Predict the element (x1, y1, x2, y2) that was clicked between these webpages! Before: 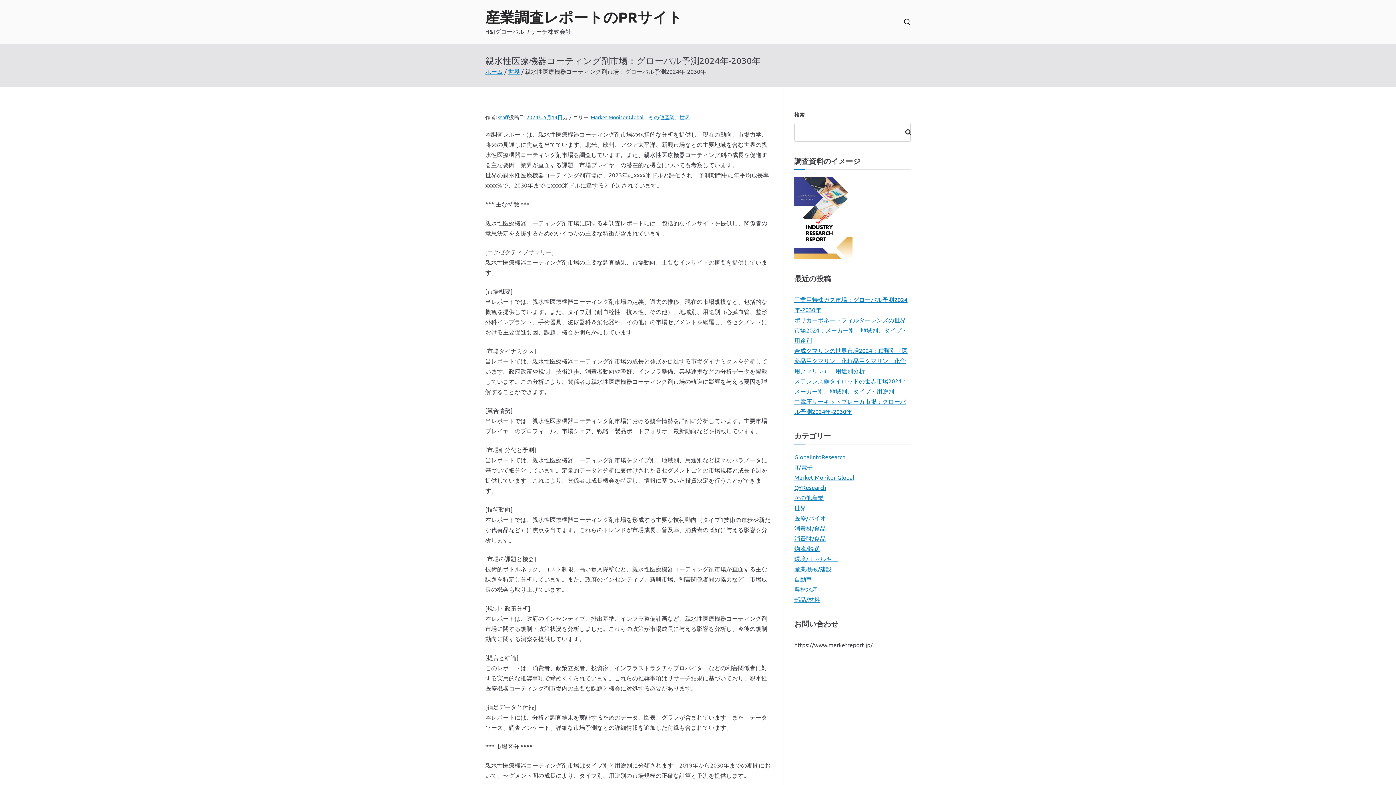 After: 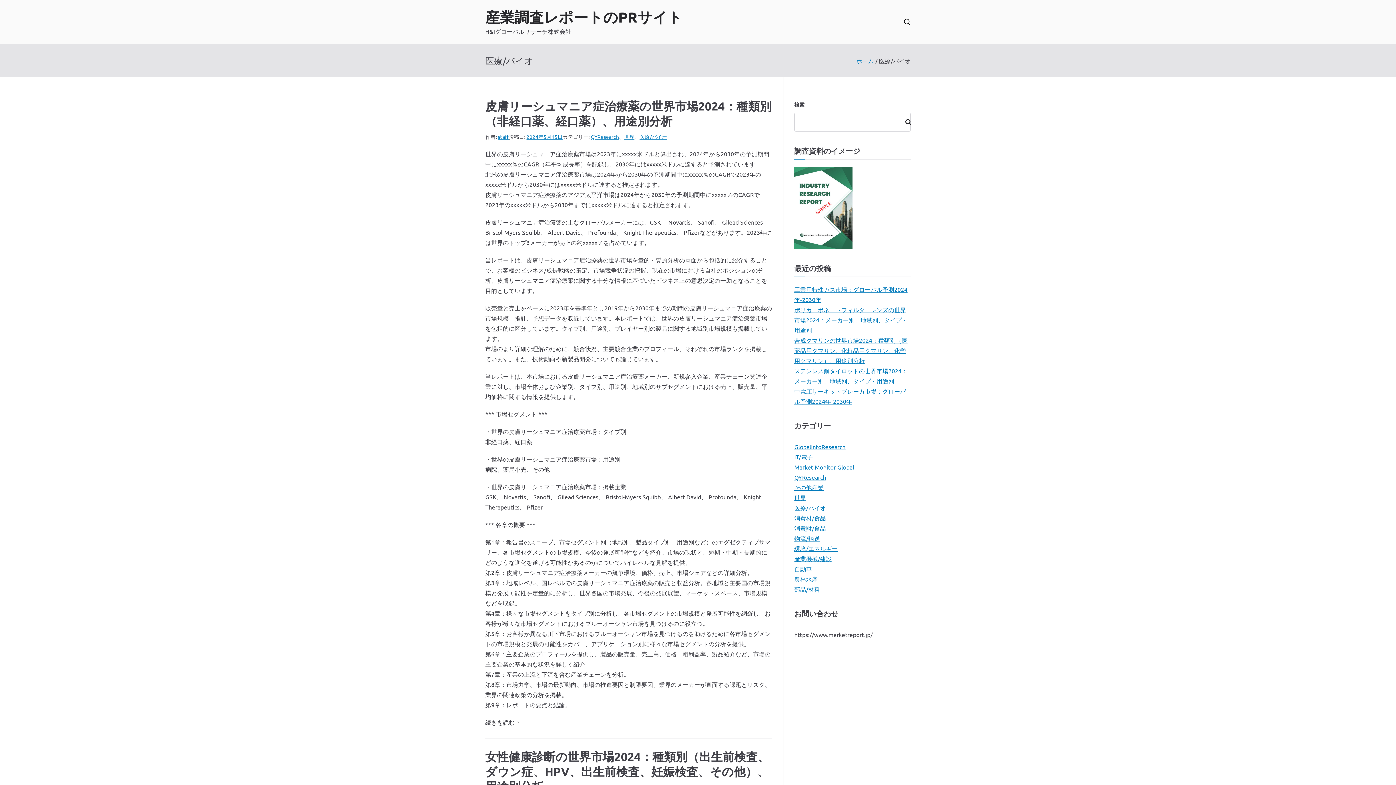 Action: label: 医療/バイオ bbox: (794, 513, 826, 523)